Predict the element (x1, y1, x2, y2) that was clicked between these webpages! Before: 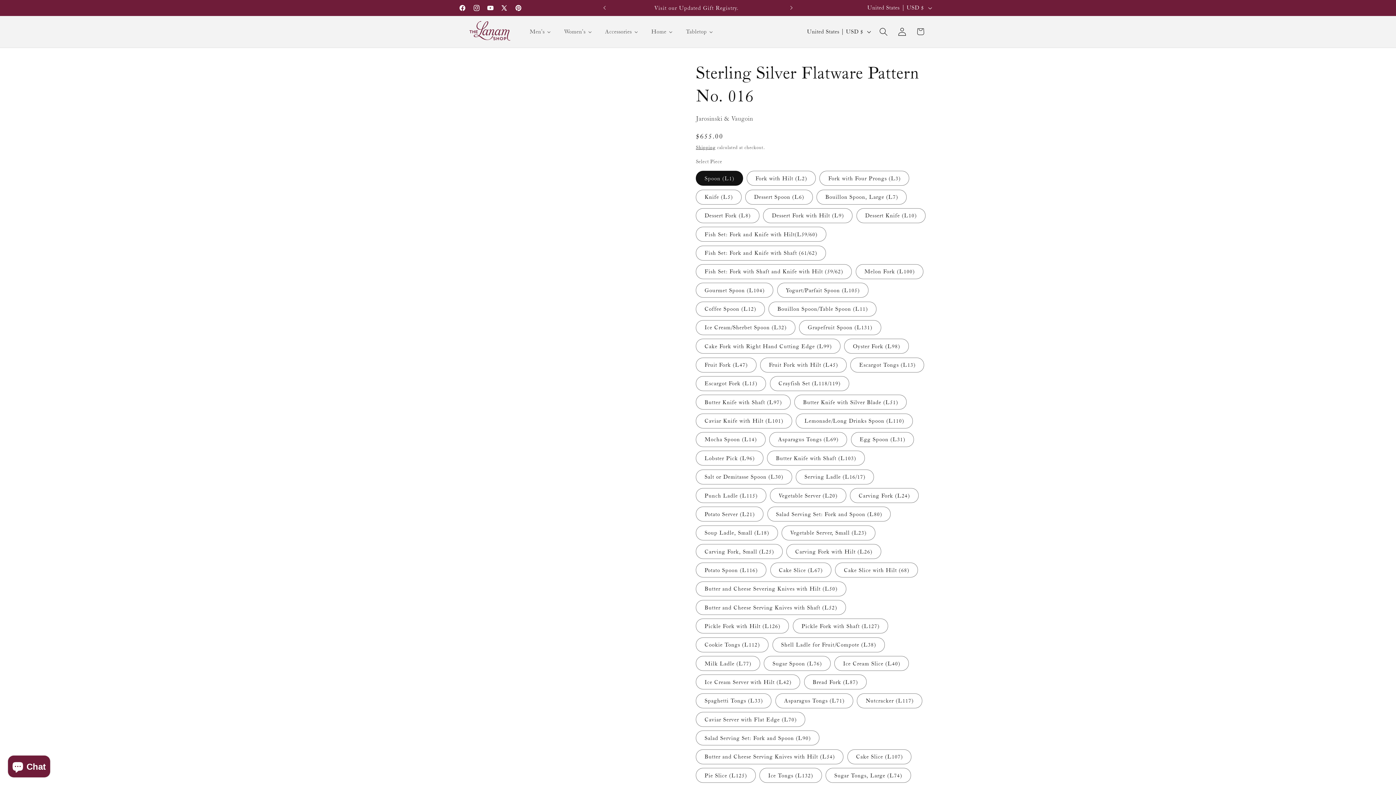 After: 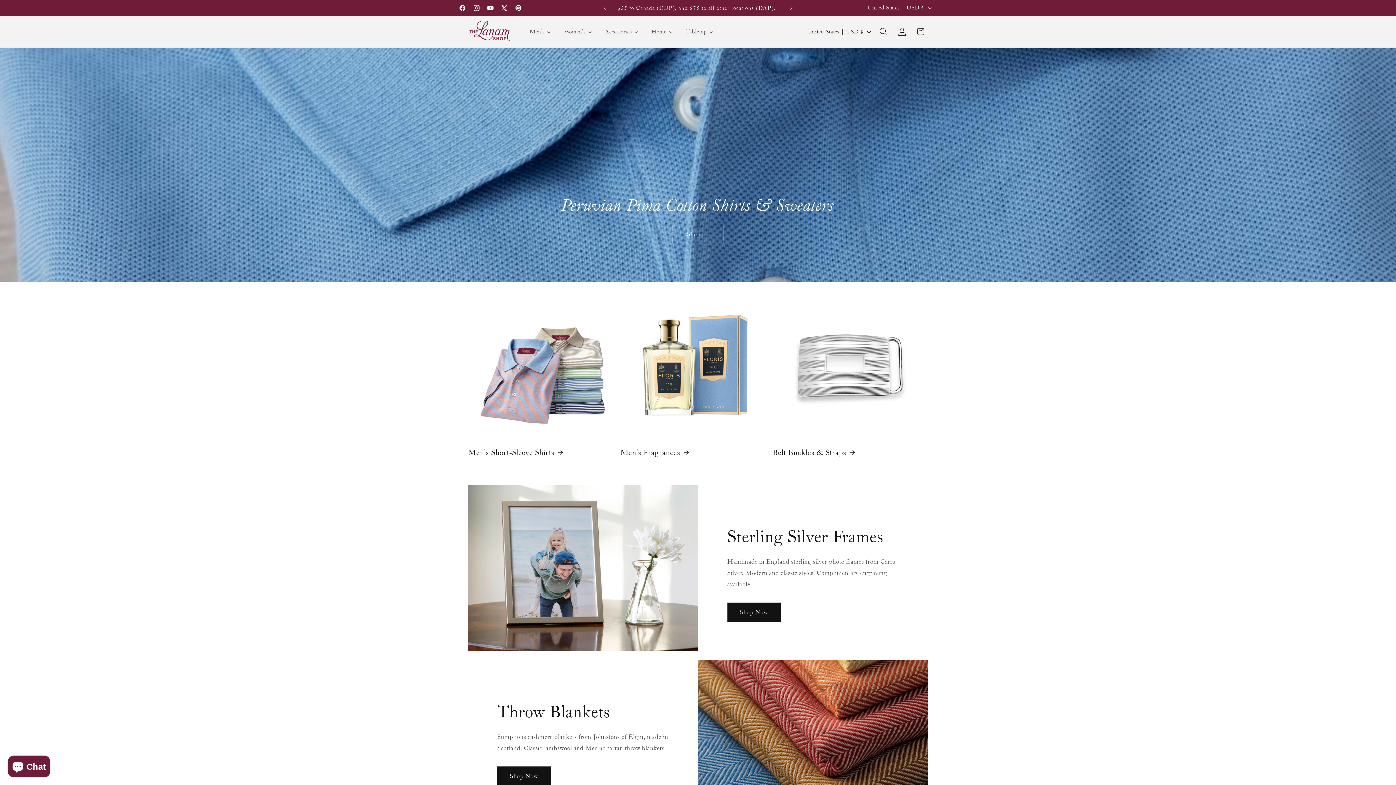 Action: bbox: (598, 23, 645, 40) label: Accessories